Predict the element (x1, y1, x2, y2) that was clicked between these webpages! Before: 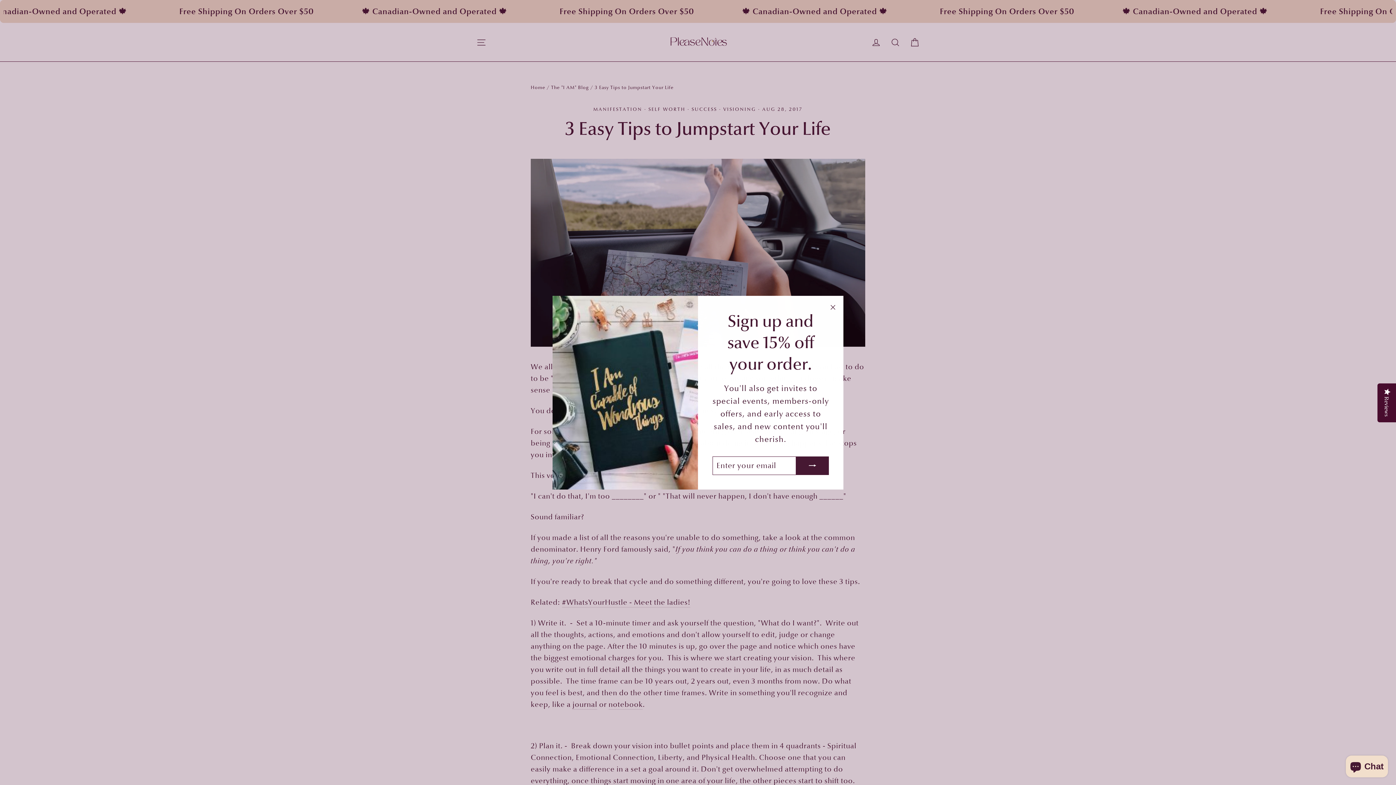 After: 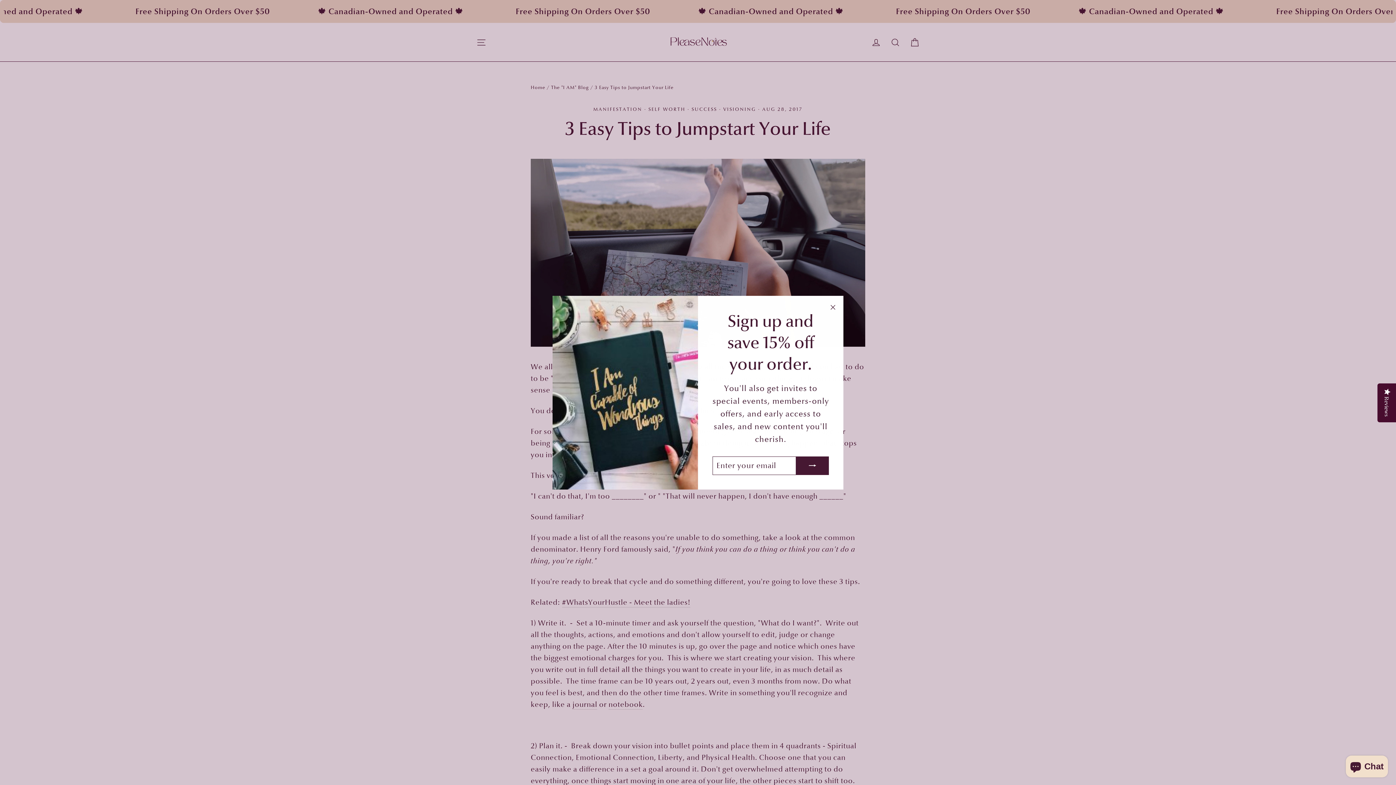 Action: bbox: (796, 456, 829, 475)